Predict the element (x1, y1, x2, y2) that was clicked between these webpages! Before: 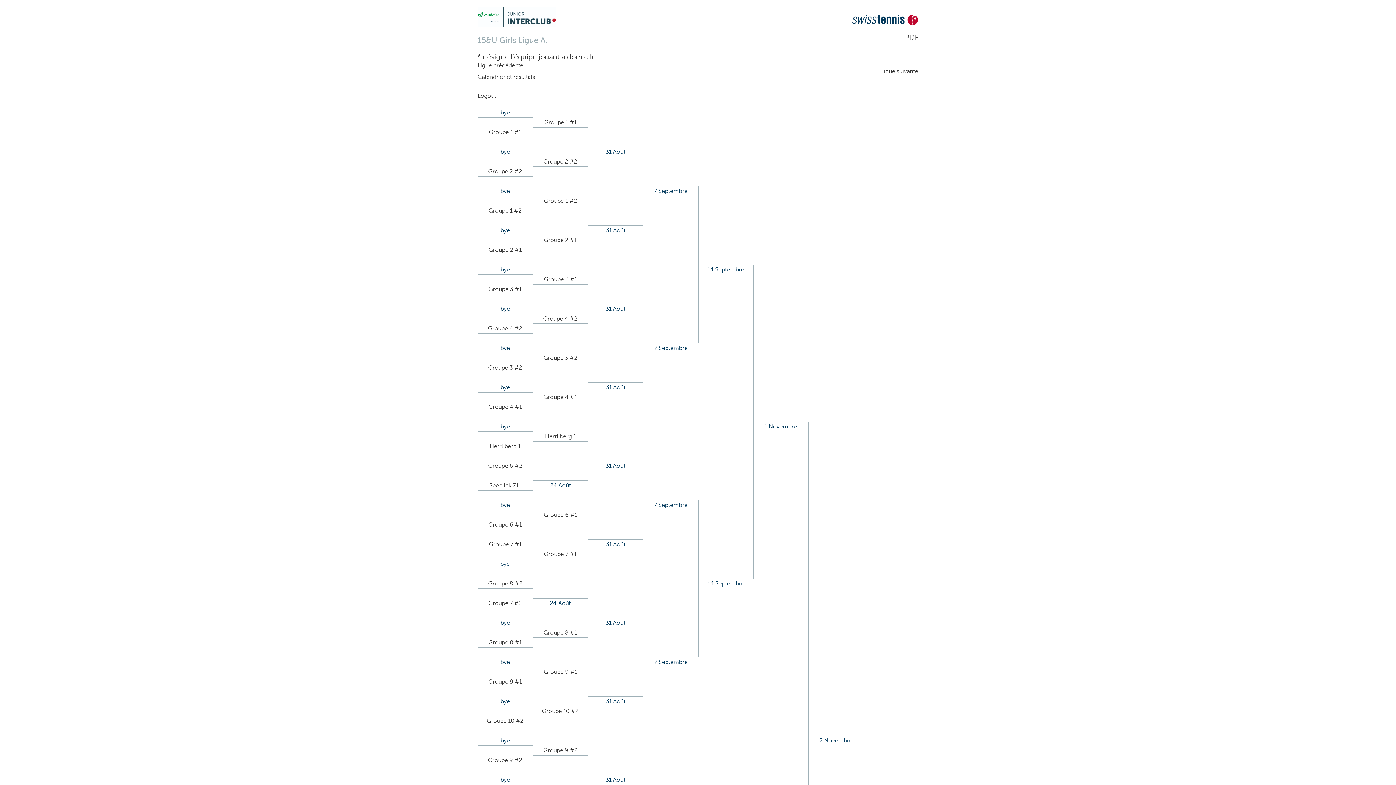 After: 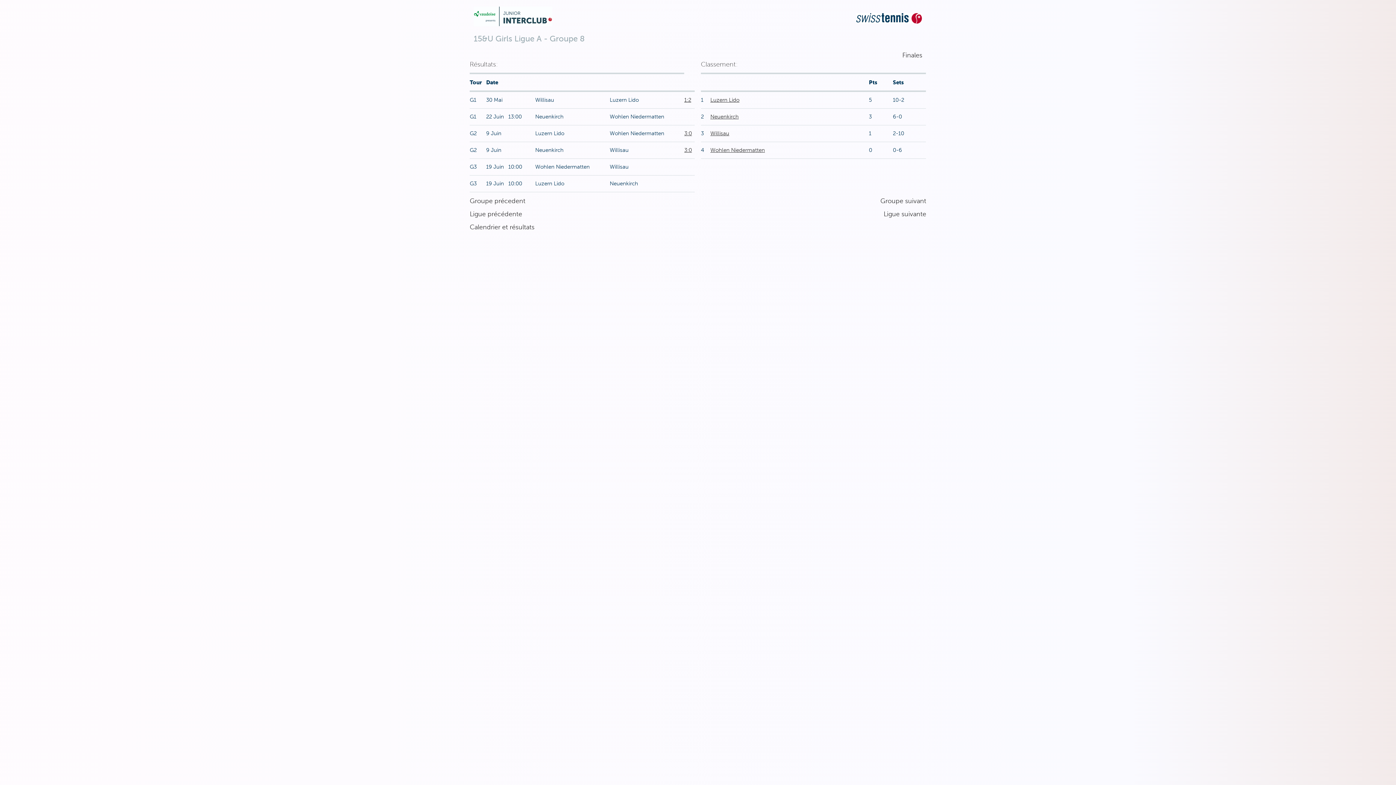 Action: bbox: (488, 580, 522, 587) label: Groupe 8 #2